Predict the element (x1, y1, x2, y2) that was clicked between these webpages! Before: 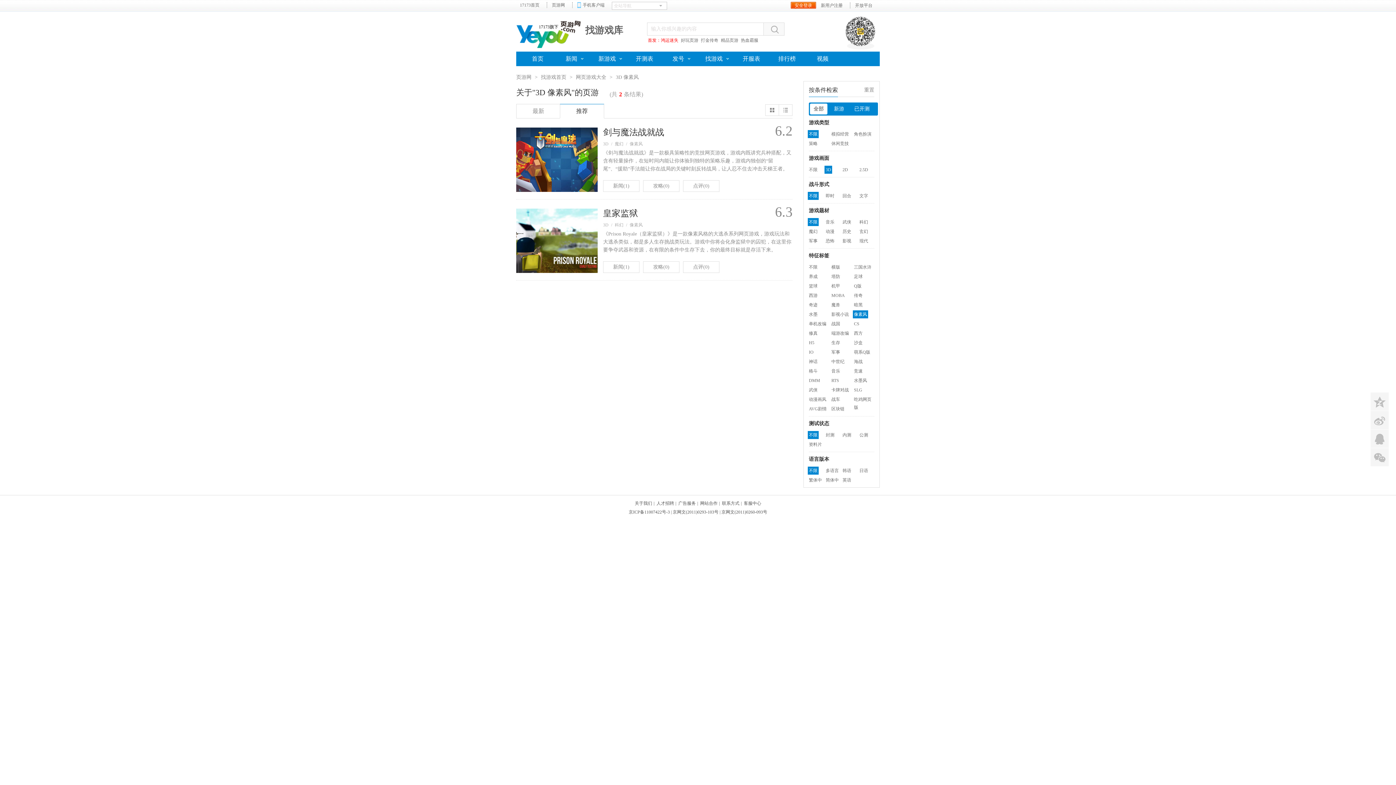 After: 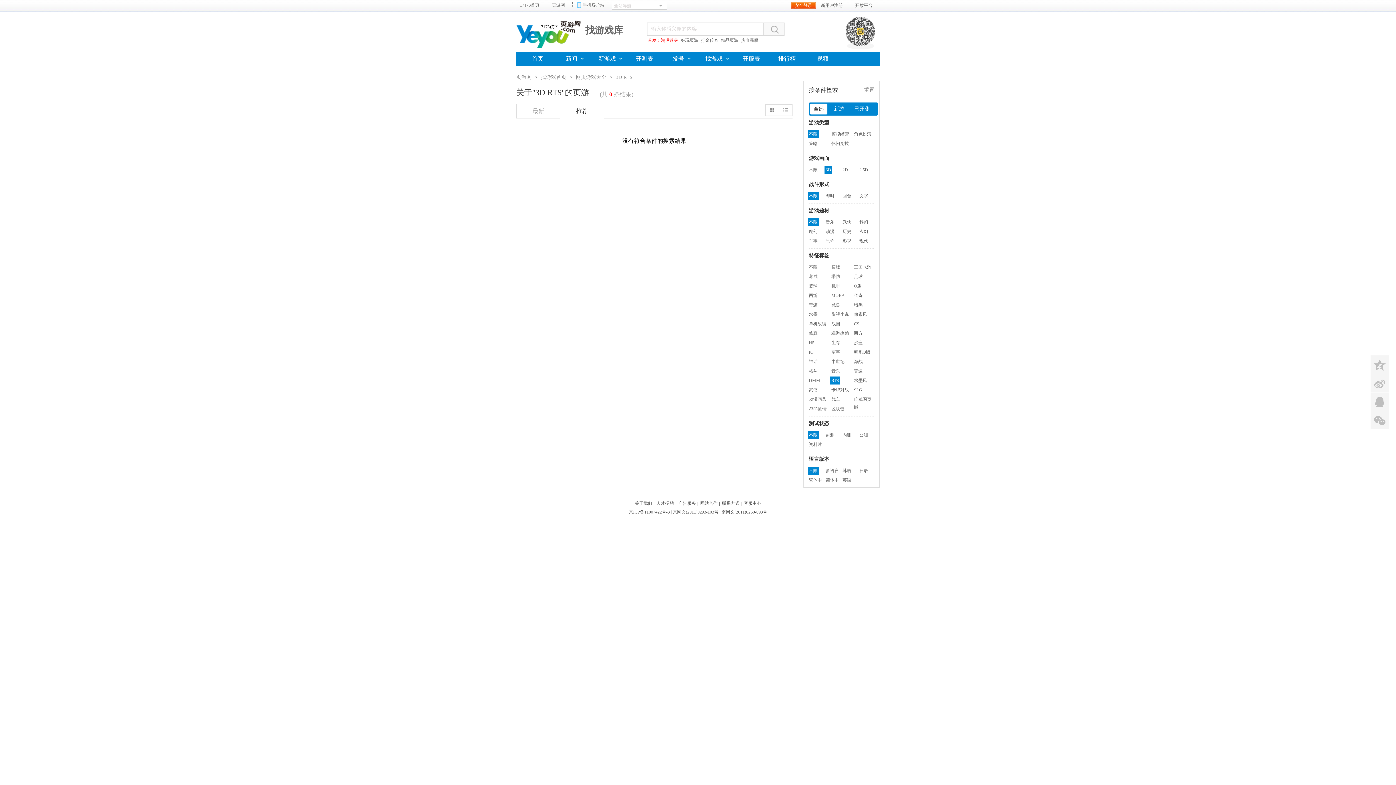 Action: label: RTS bbox: (830, 376, 840, 384)